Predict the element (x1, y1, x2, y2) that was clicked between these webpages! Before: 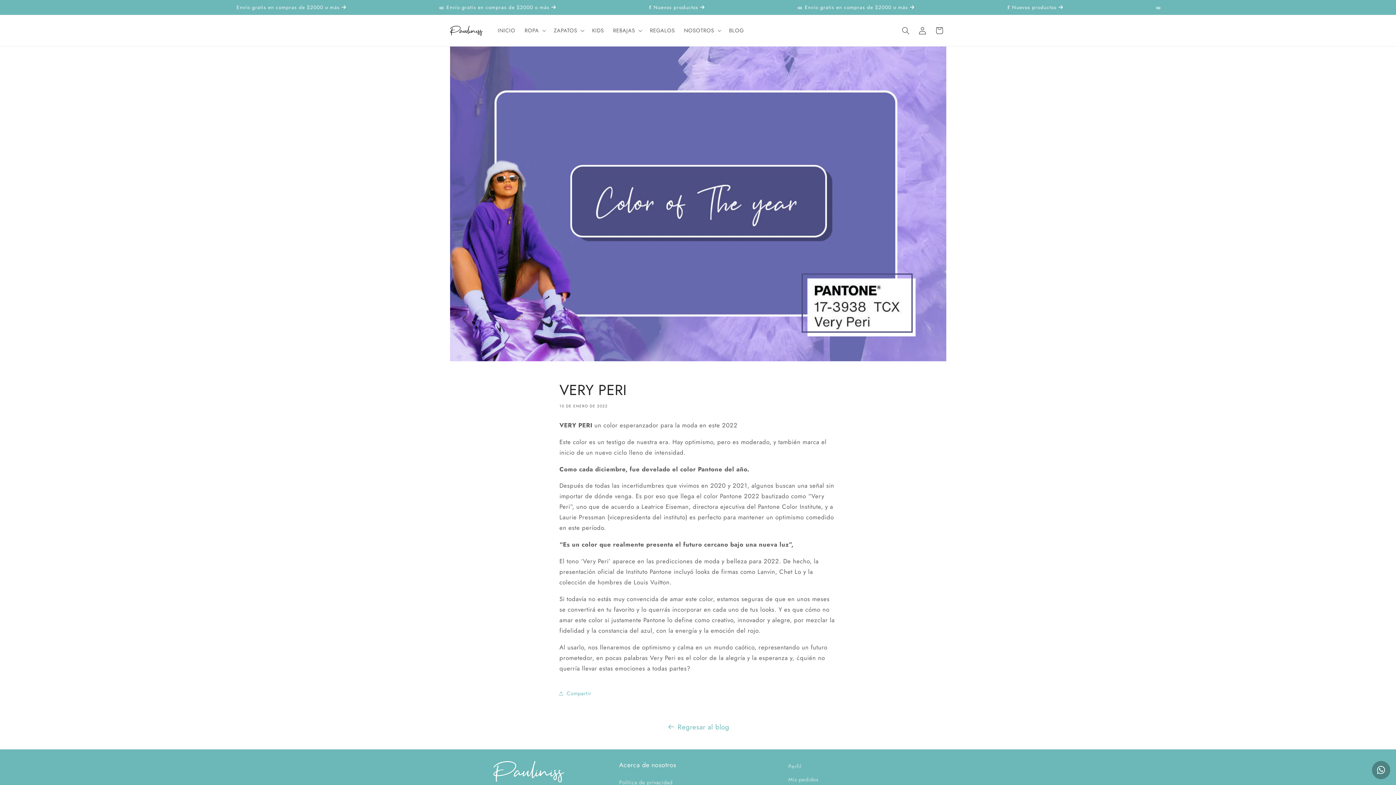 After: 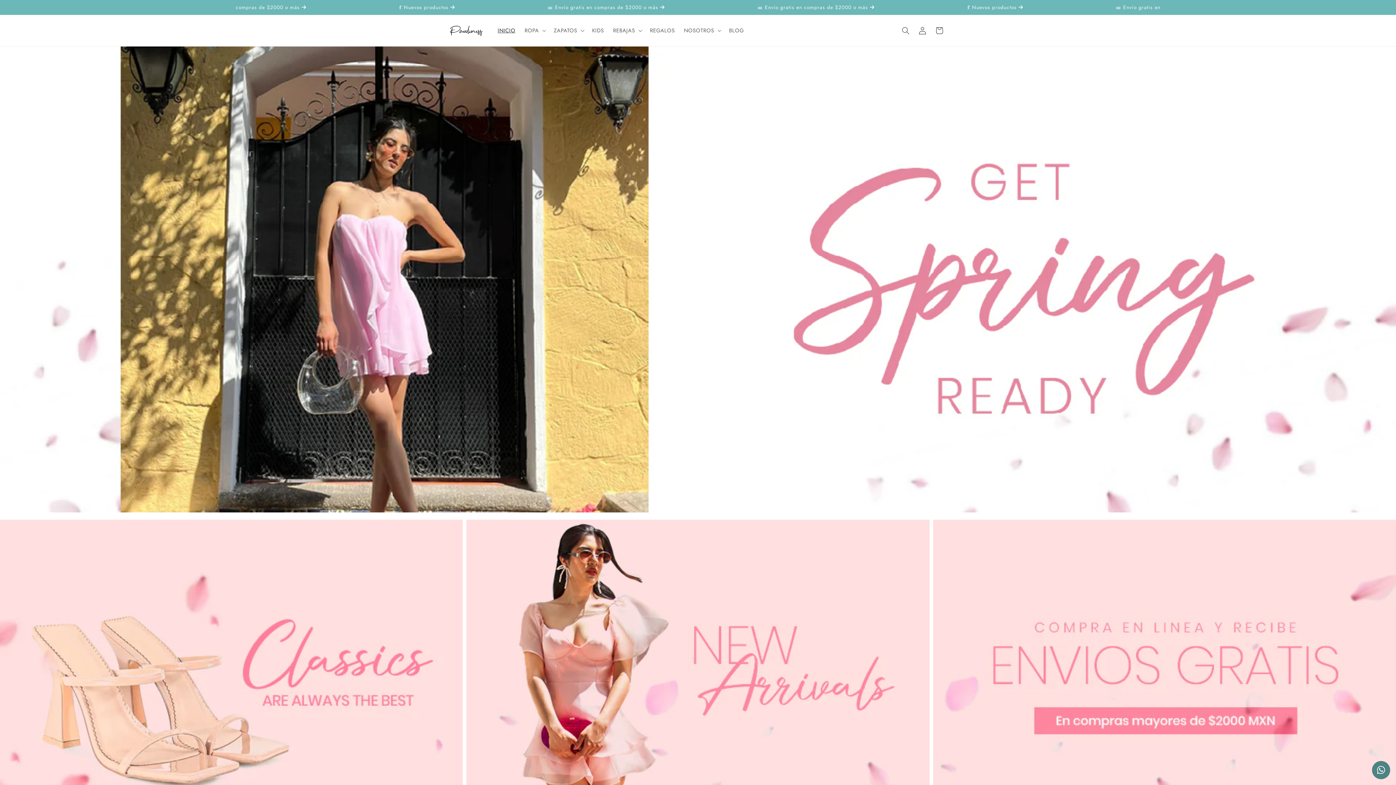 Action: bbox: (447, 22, 485, 38)